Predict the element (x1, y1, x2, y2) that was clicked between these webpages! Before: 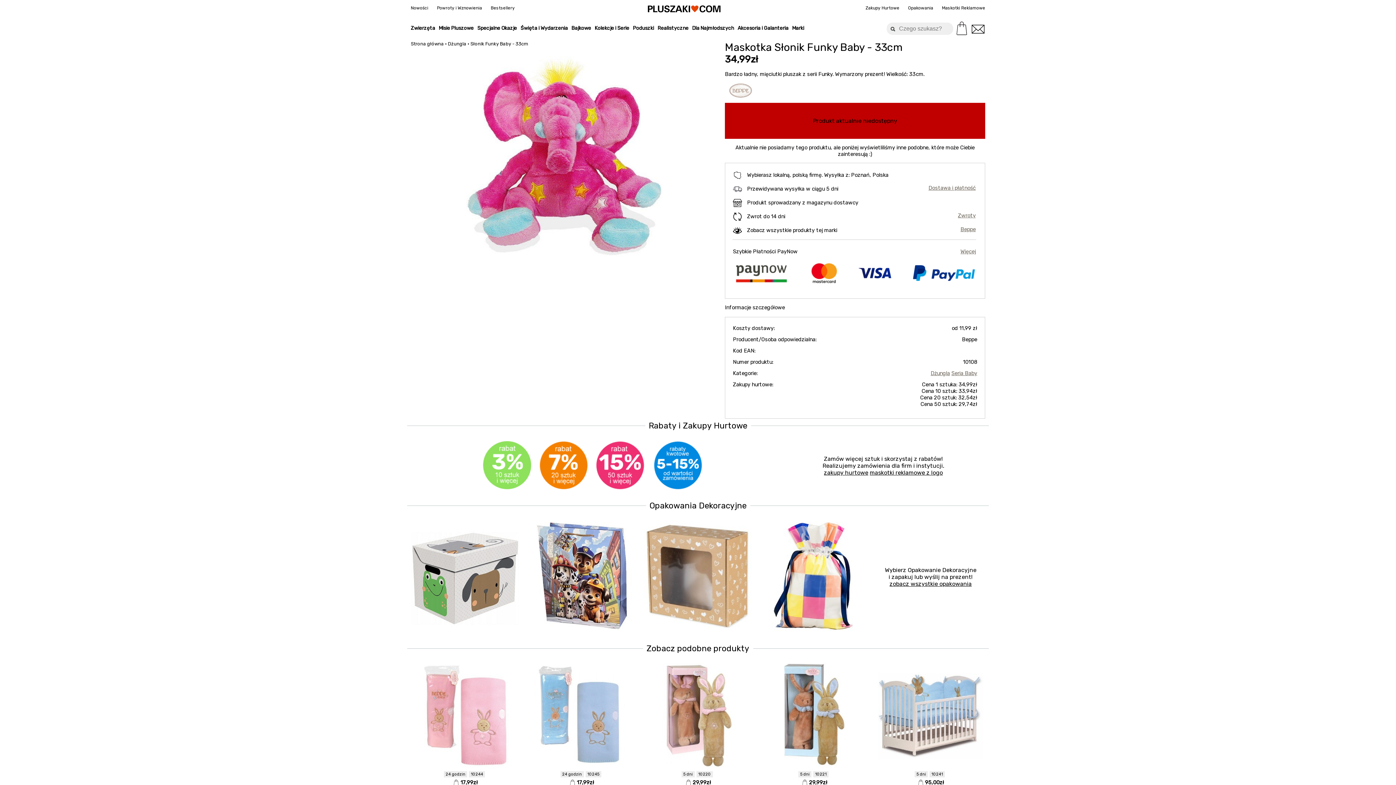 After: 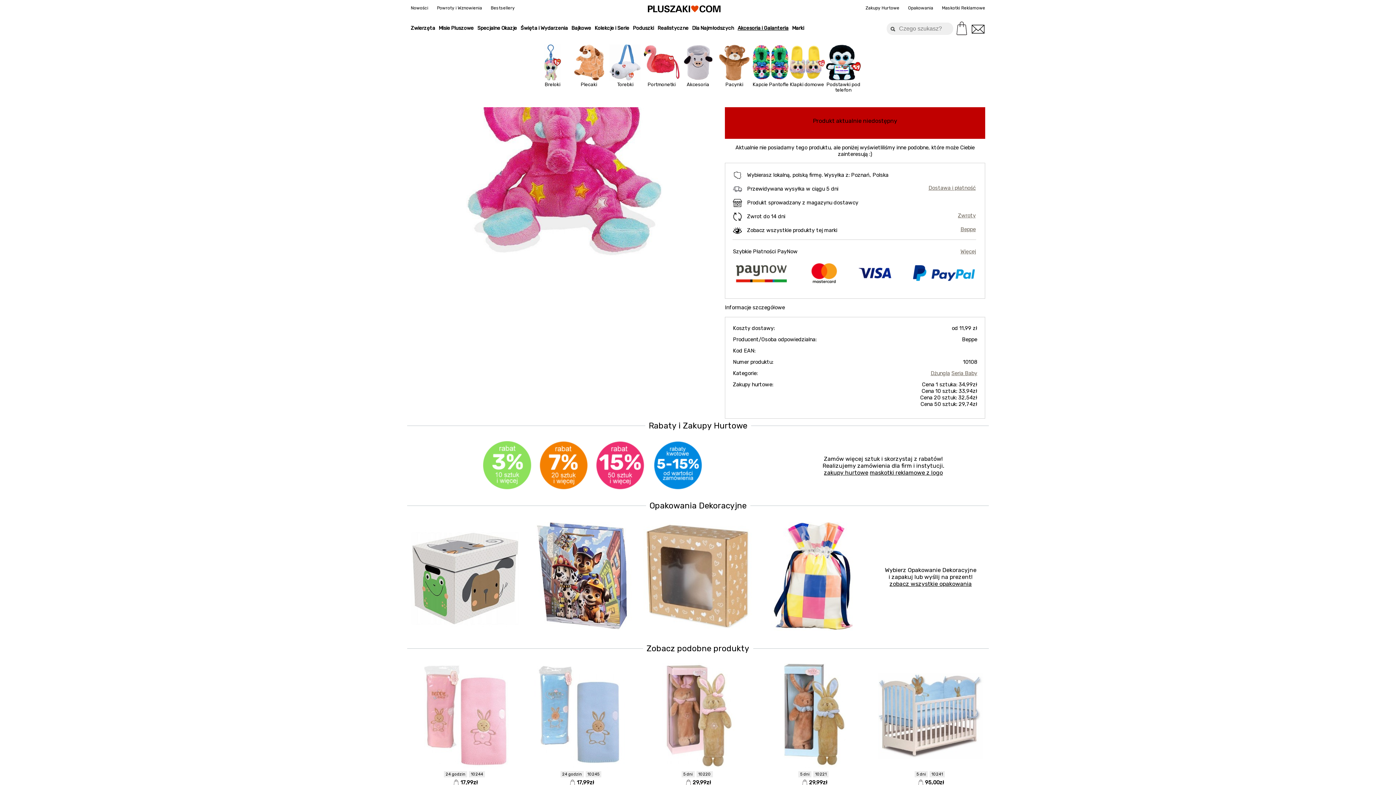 Action: bbox: (737, 25, 788, 31) label: Akcesoria i Galanteria